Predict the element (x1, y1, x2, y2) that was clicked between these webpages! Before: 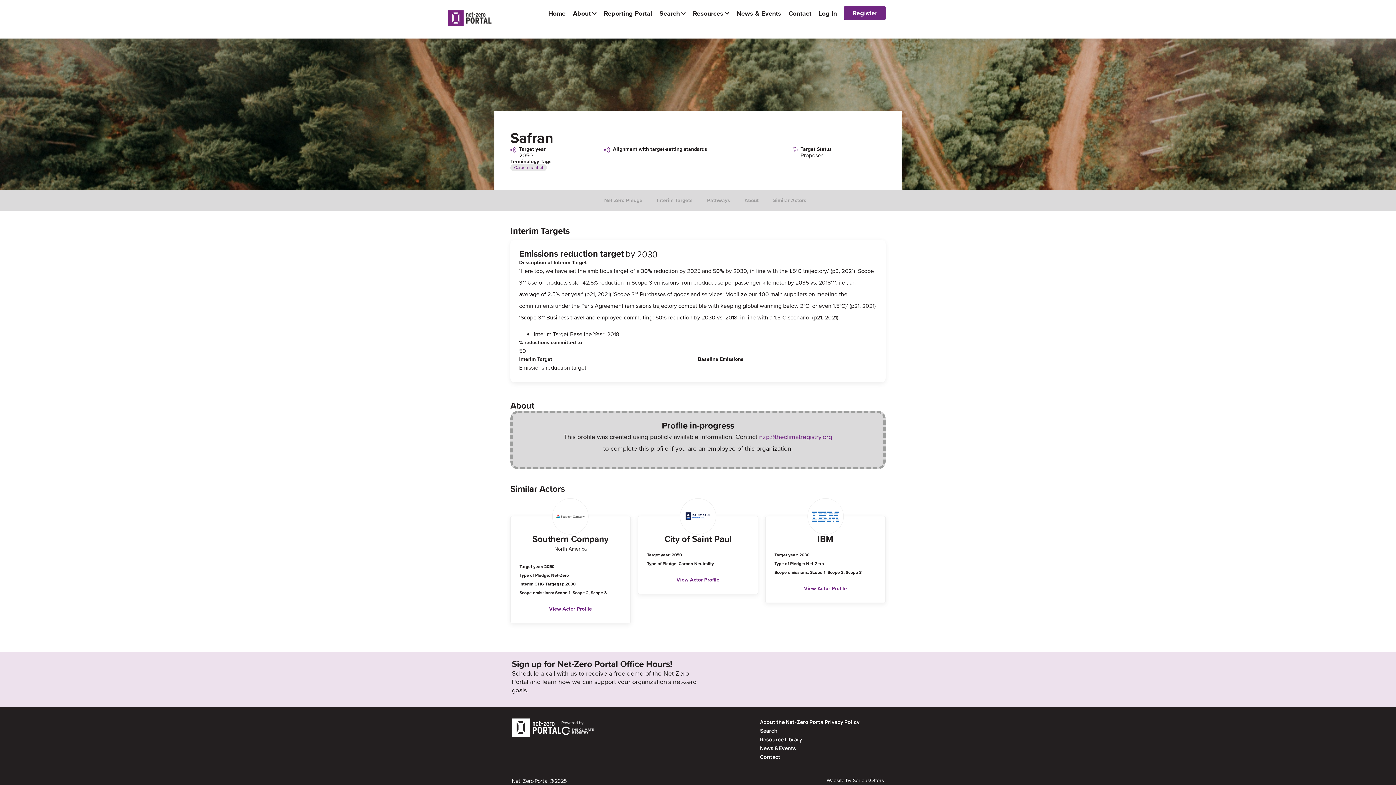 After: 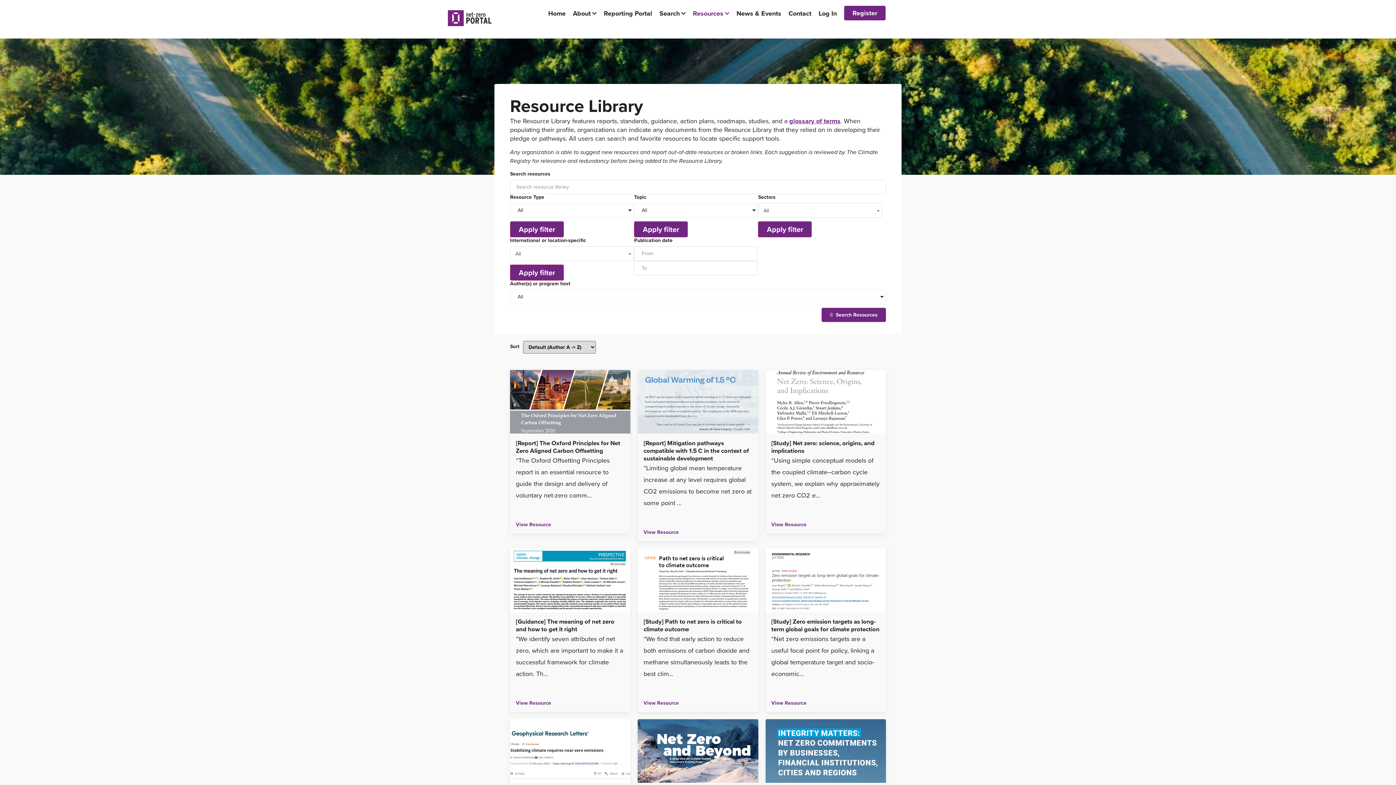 Action: label: Resource Library bbox: (760, 736, 802, 743)